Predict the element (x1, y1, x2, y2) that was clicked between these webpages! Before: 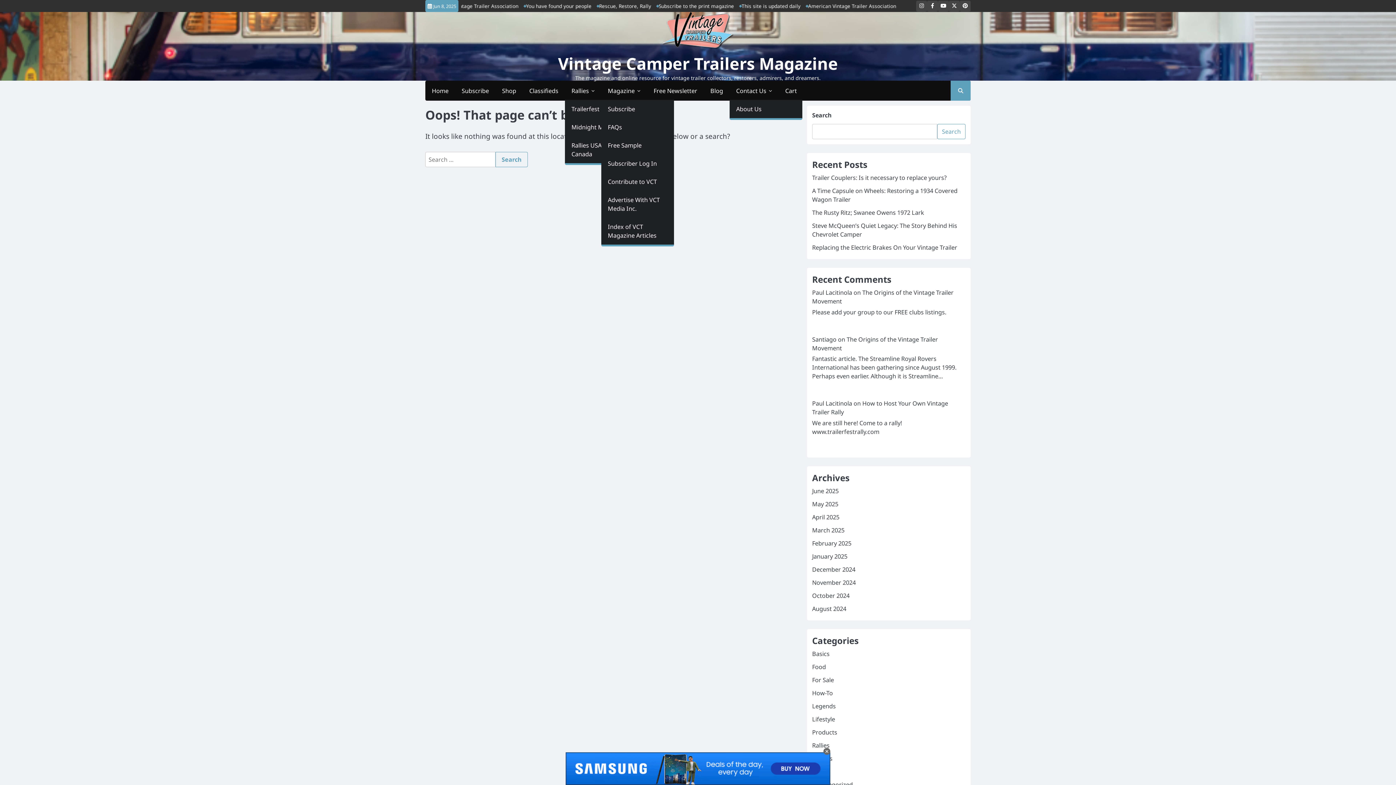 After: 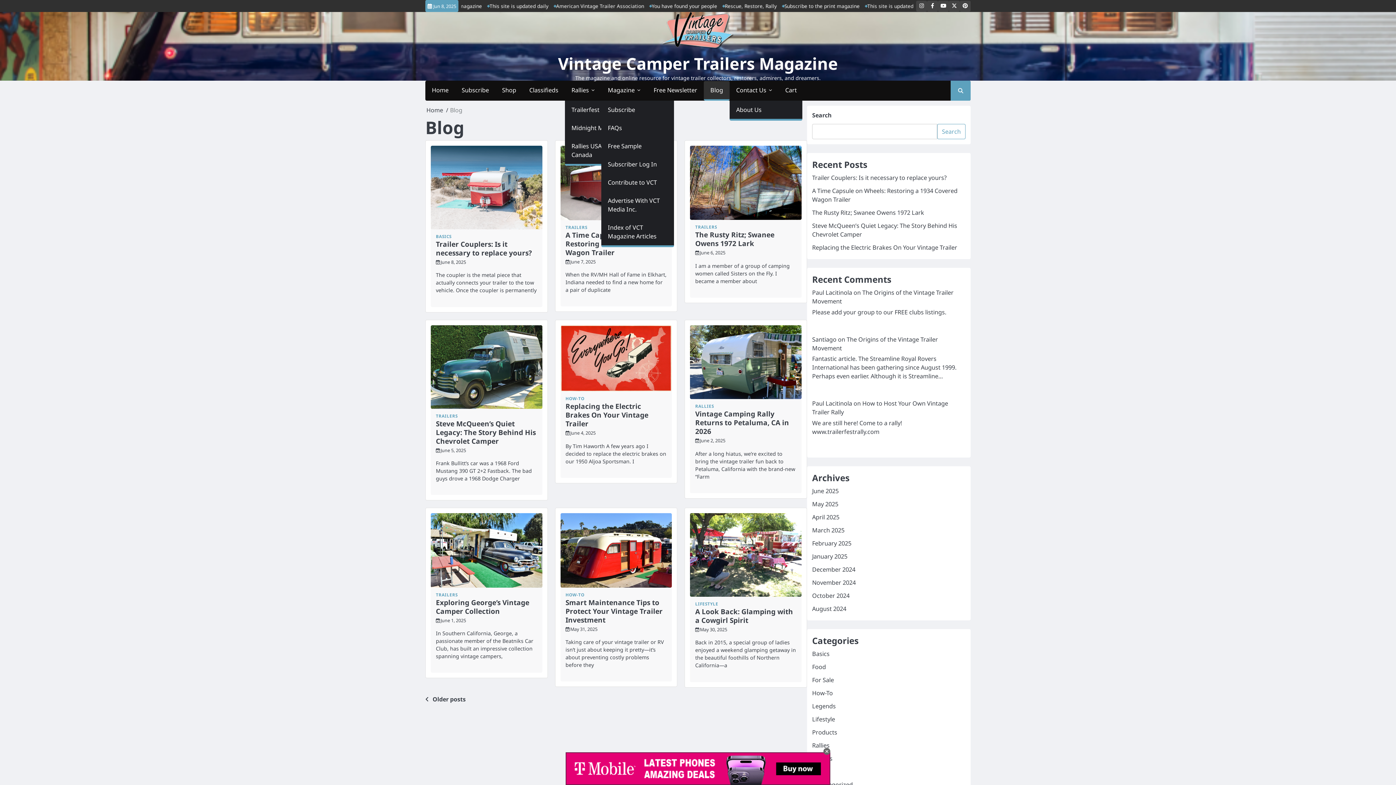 Action: bbox: (704, 81, 729, 99) label: Blog